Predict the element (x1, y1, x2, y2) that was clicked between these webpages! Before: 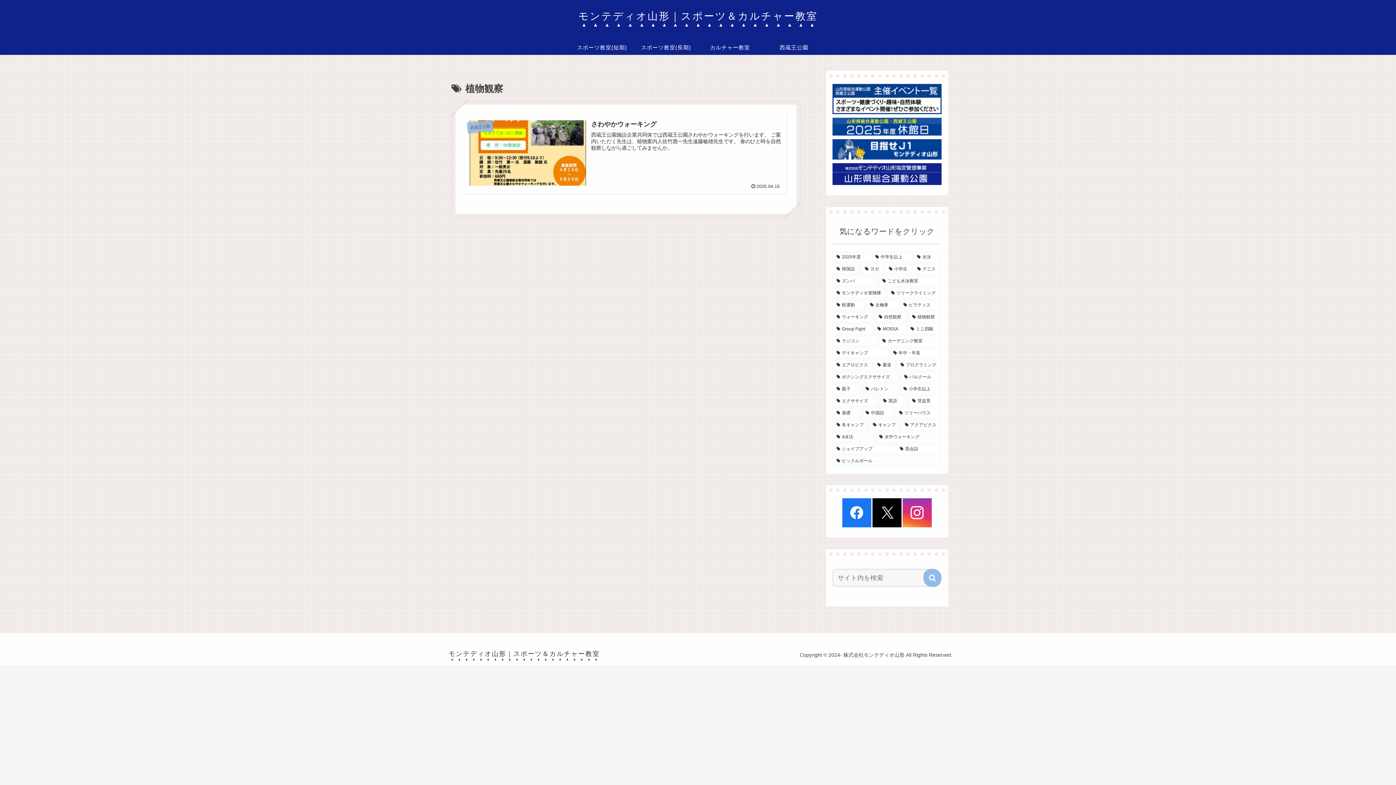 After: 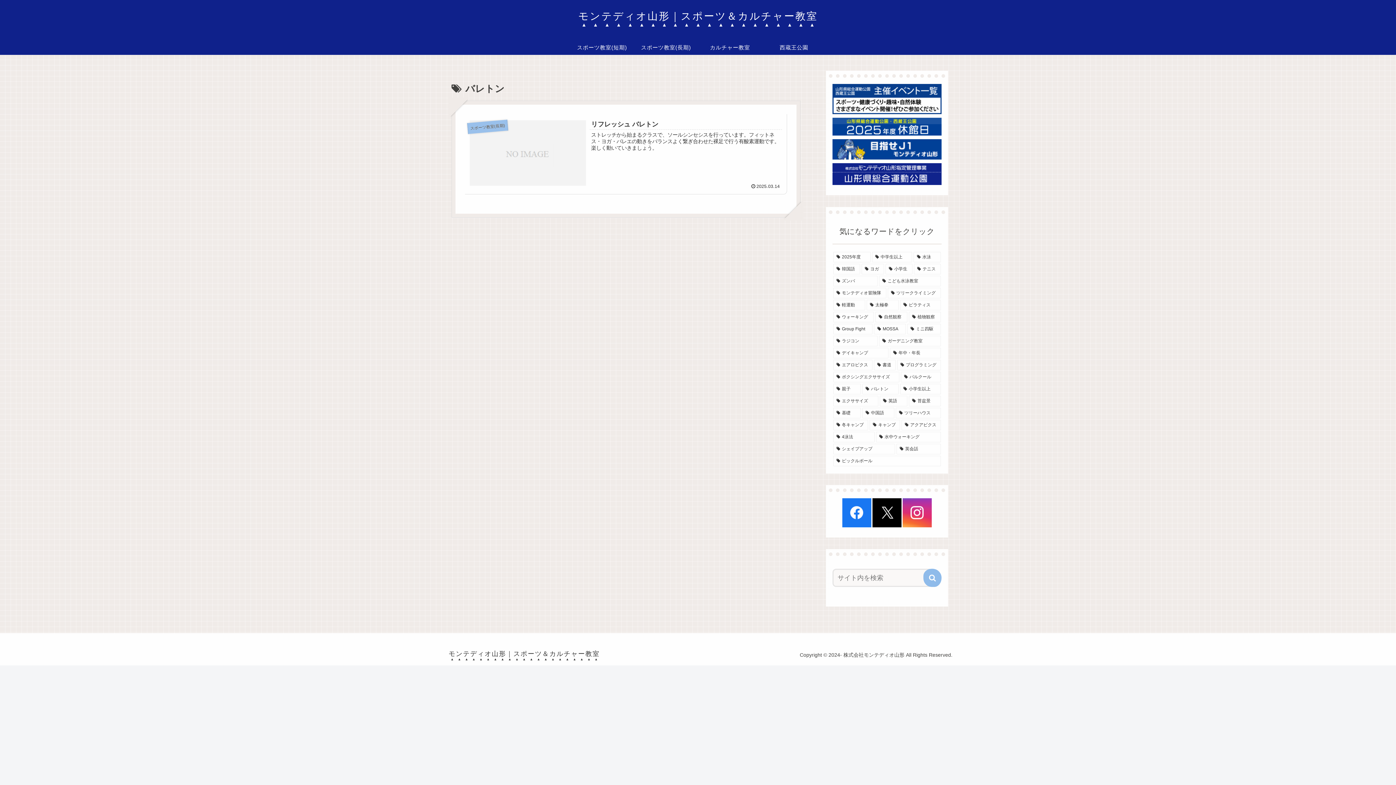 Action: bbox: (862, 383, 898, 394) label: バレトン (1個の項目)